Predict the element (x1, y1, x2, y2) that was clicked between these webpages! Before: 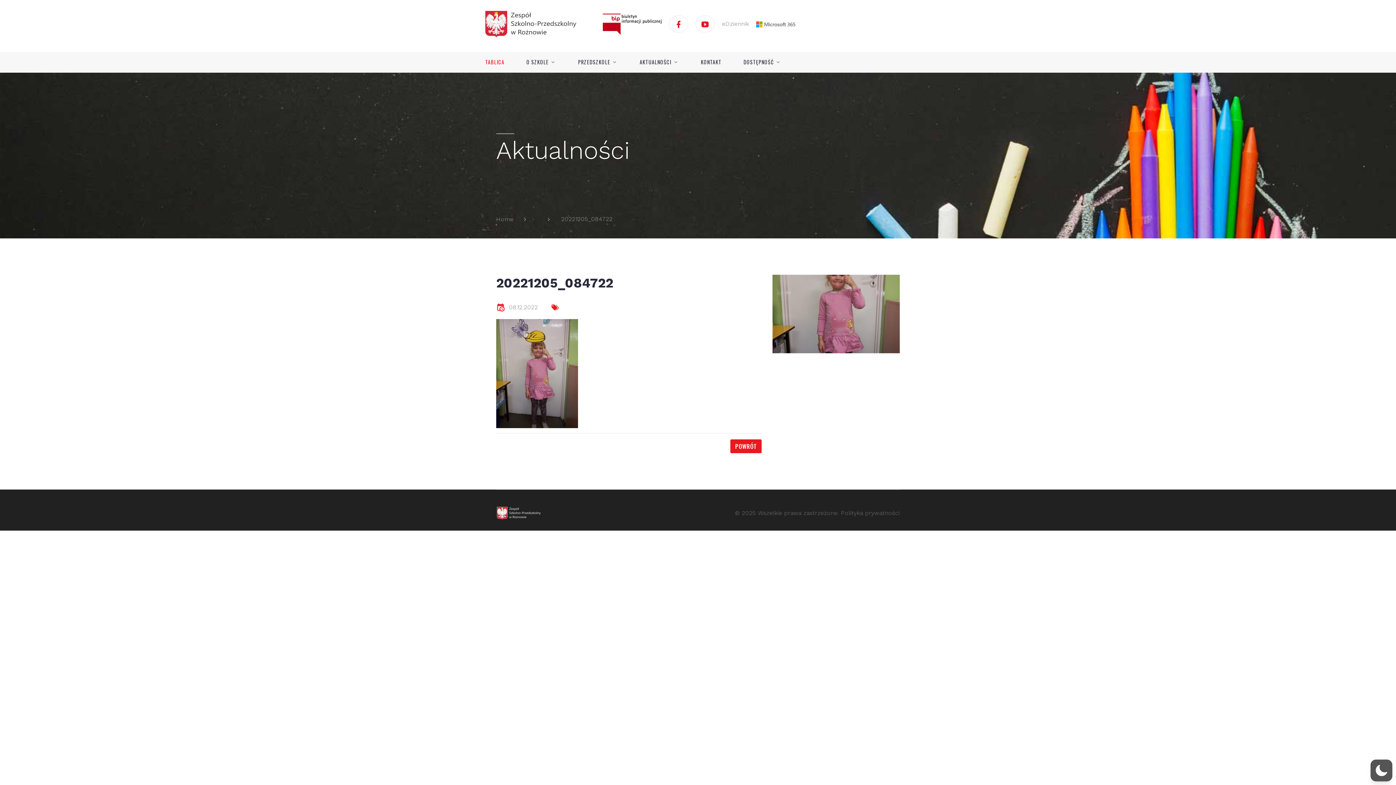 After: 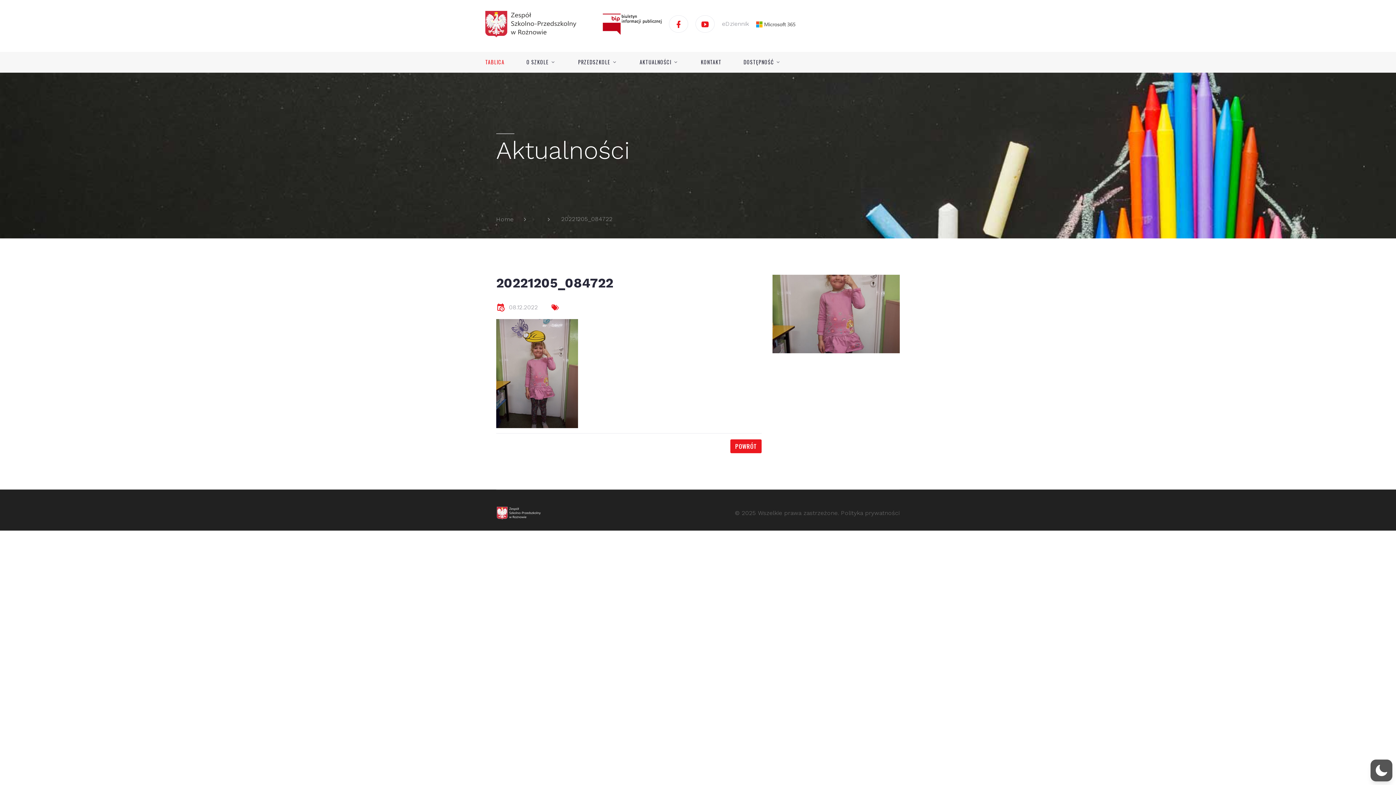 Action: bbox: (602, 13, 661, 34)